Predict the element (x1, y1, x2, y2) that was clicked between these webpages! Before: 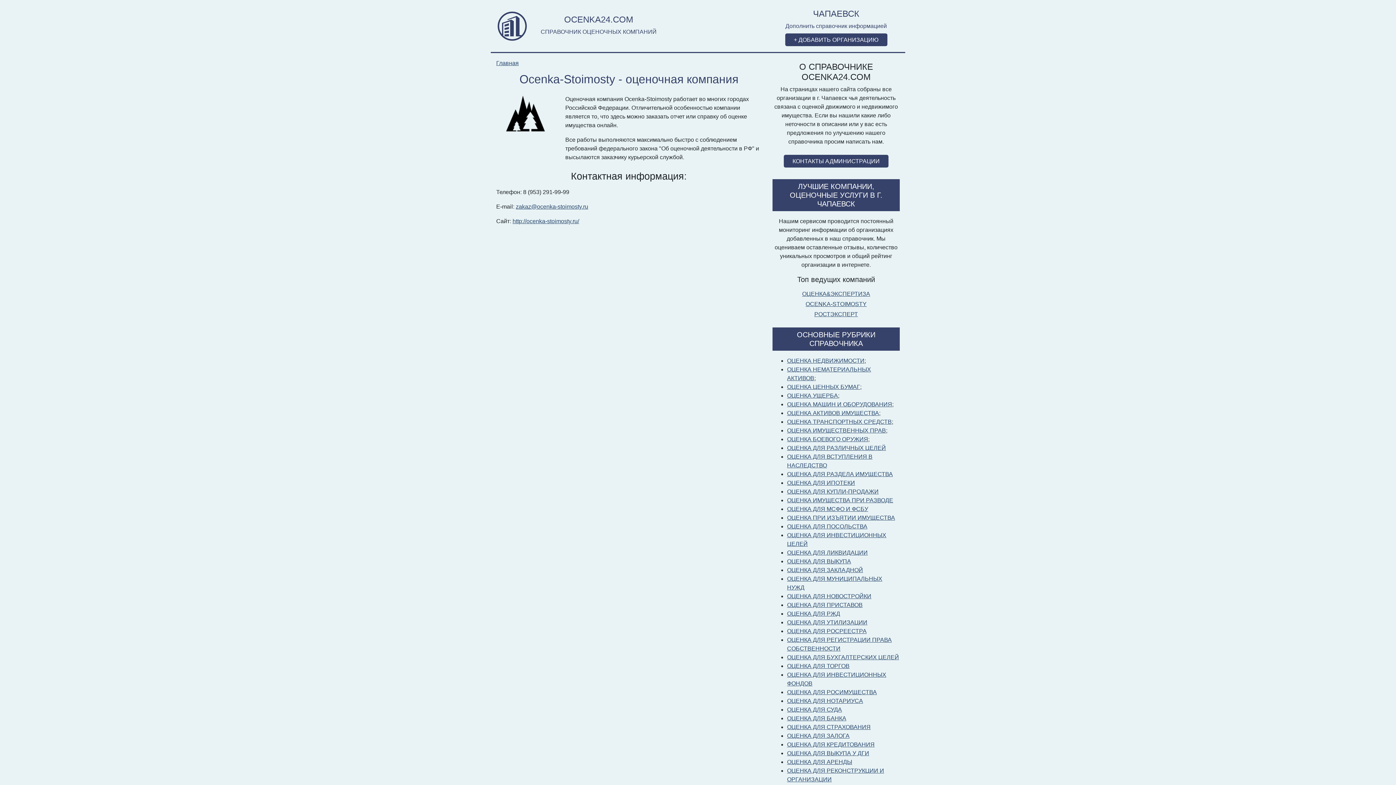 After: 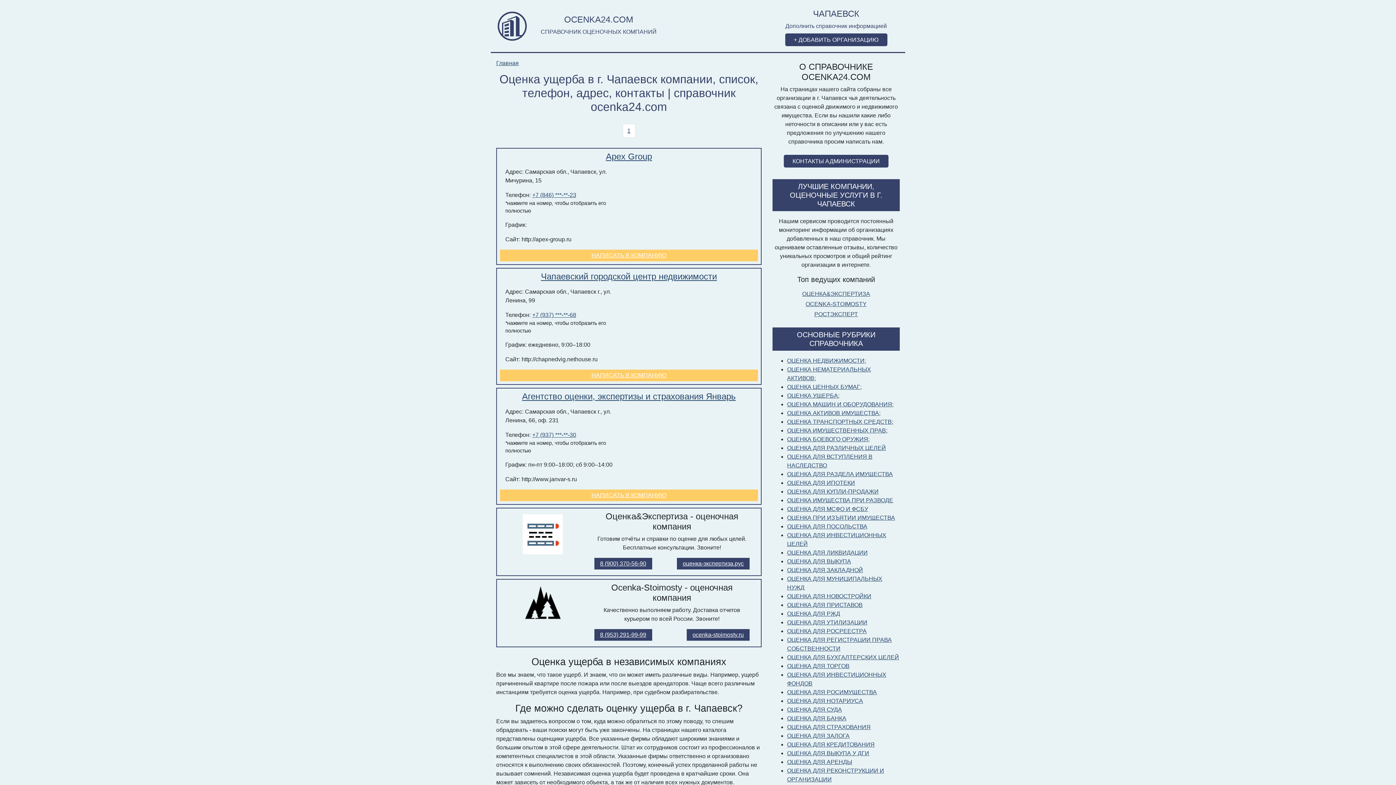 Action: bbox: (787, 392, 838, 398) label: ОЦЕНКА УЩЕРБА